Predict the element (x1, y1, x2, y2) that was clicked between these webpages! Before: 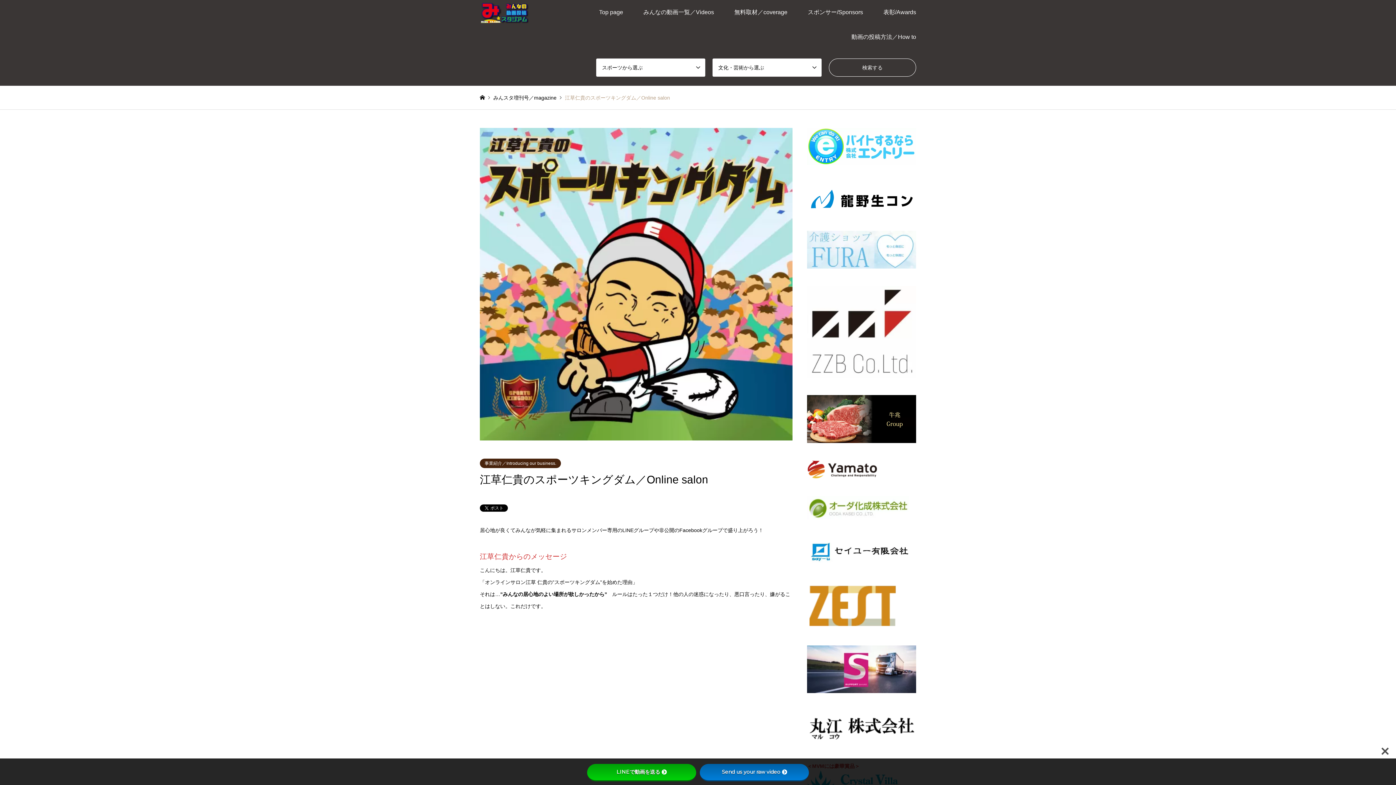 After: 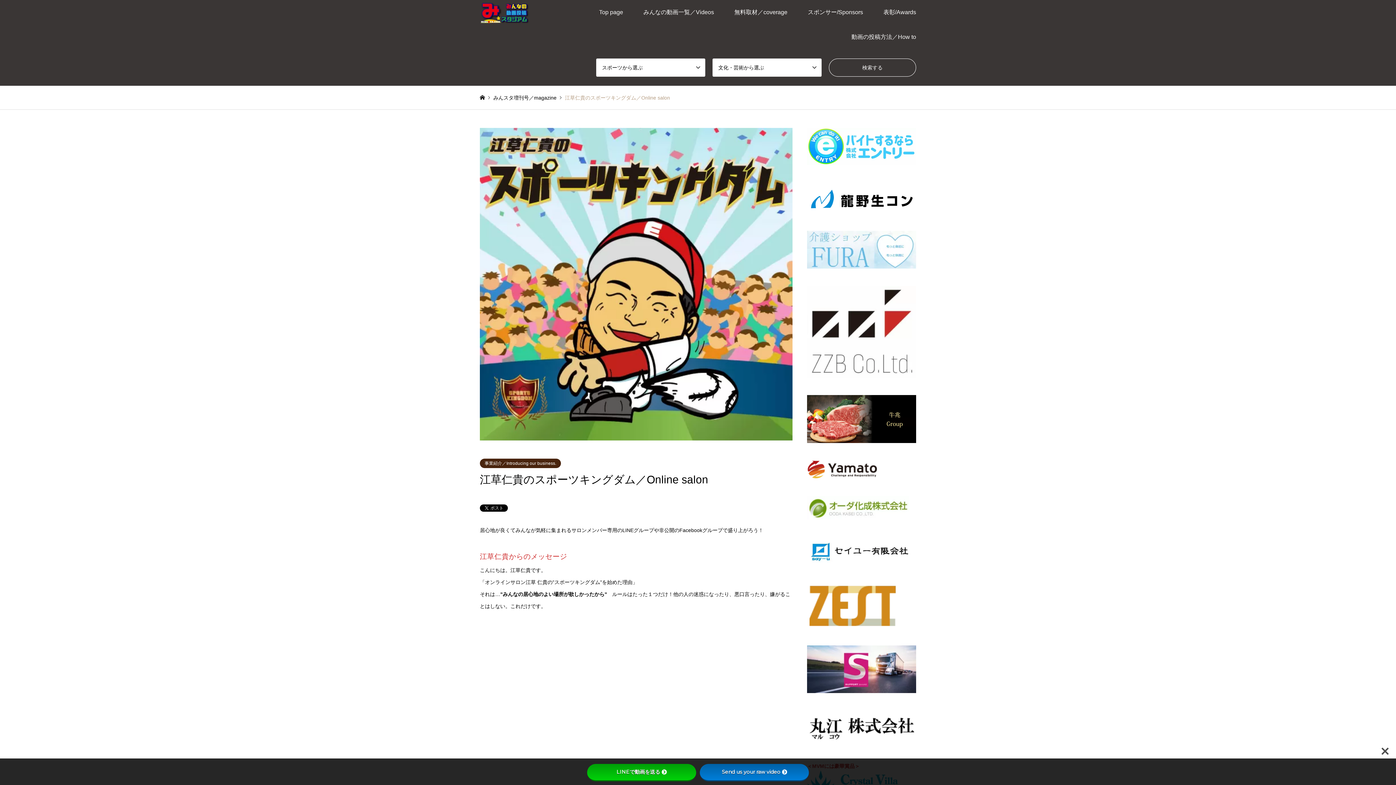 Action: bbox: (807, 645, 916, 693)